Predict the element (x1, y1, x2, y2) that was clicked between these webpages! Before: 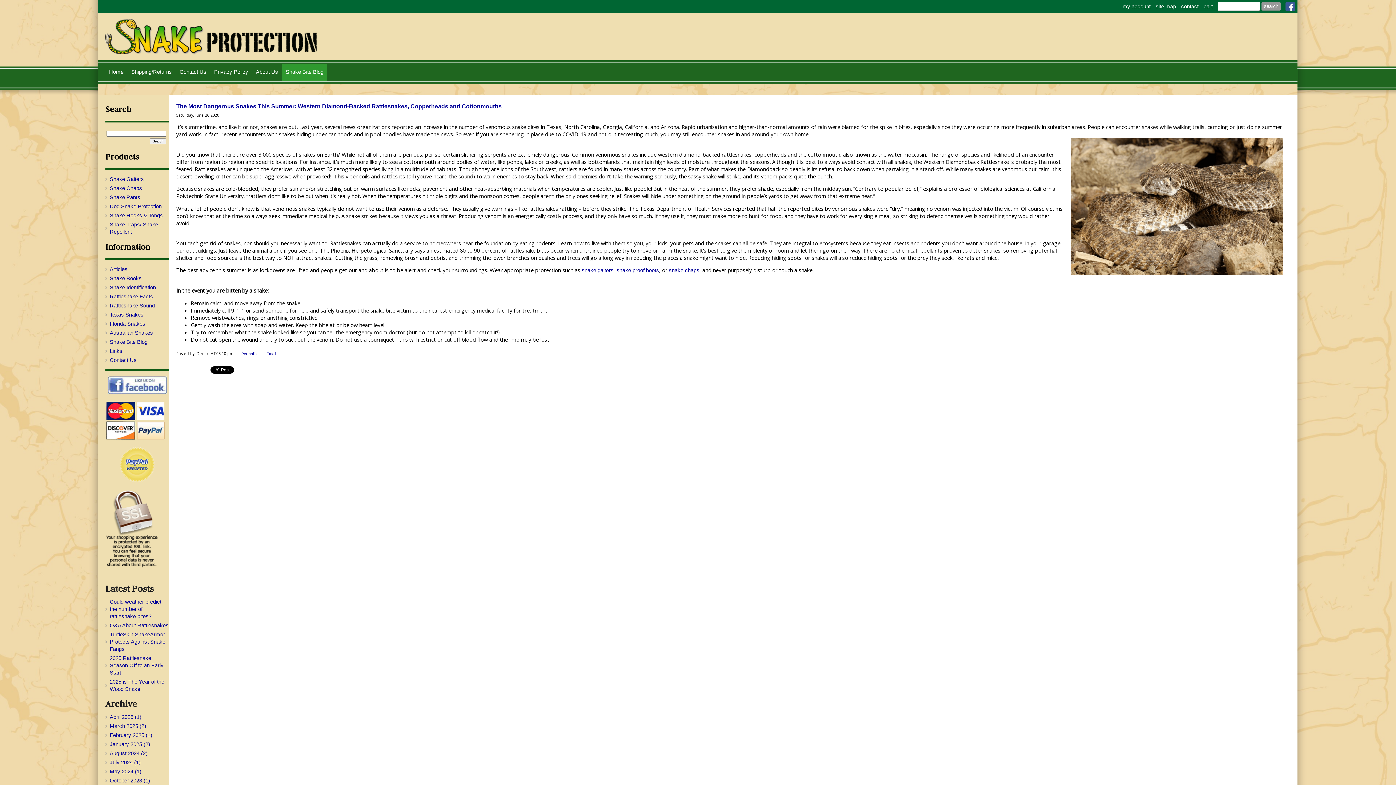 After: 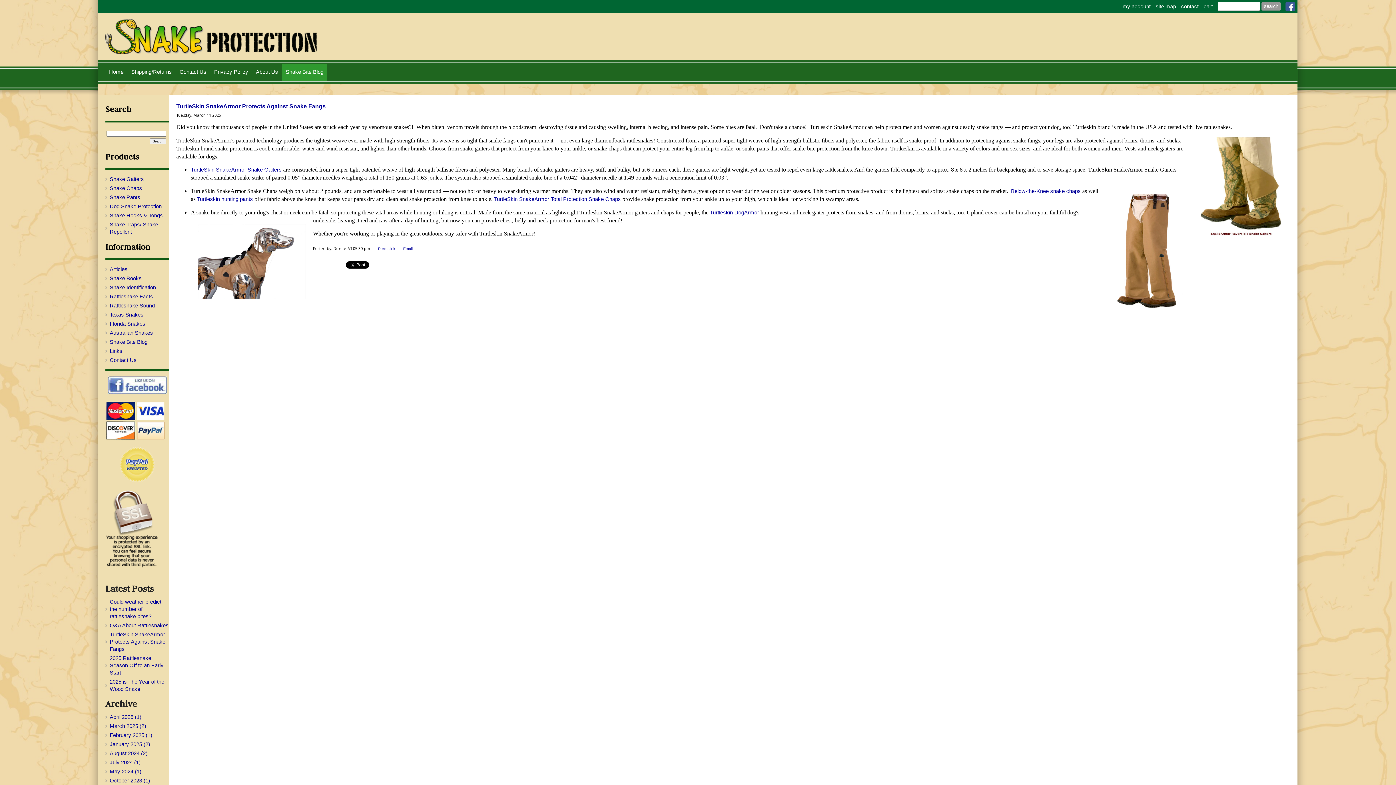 Action: bbox: (105, 631, 169, 653) label: TurtleSkin SnakeArmor Protects Against Snake Fangs